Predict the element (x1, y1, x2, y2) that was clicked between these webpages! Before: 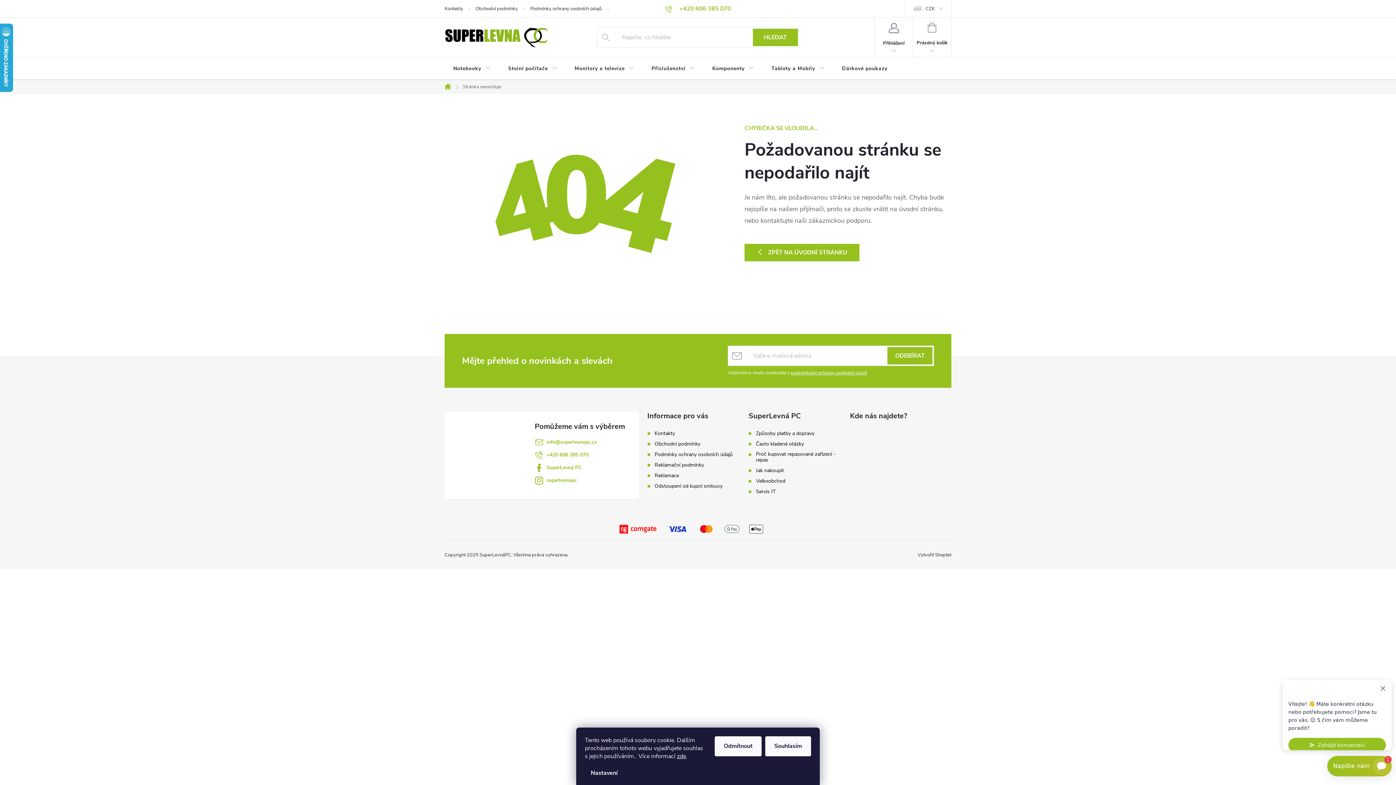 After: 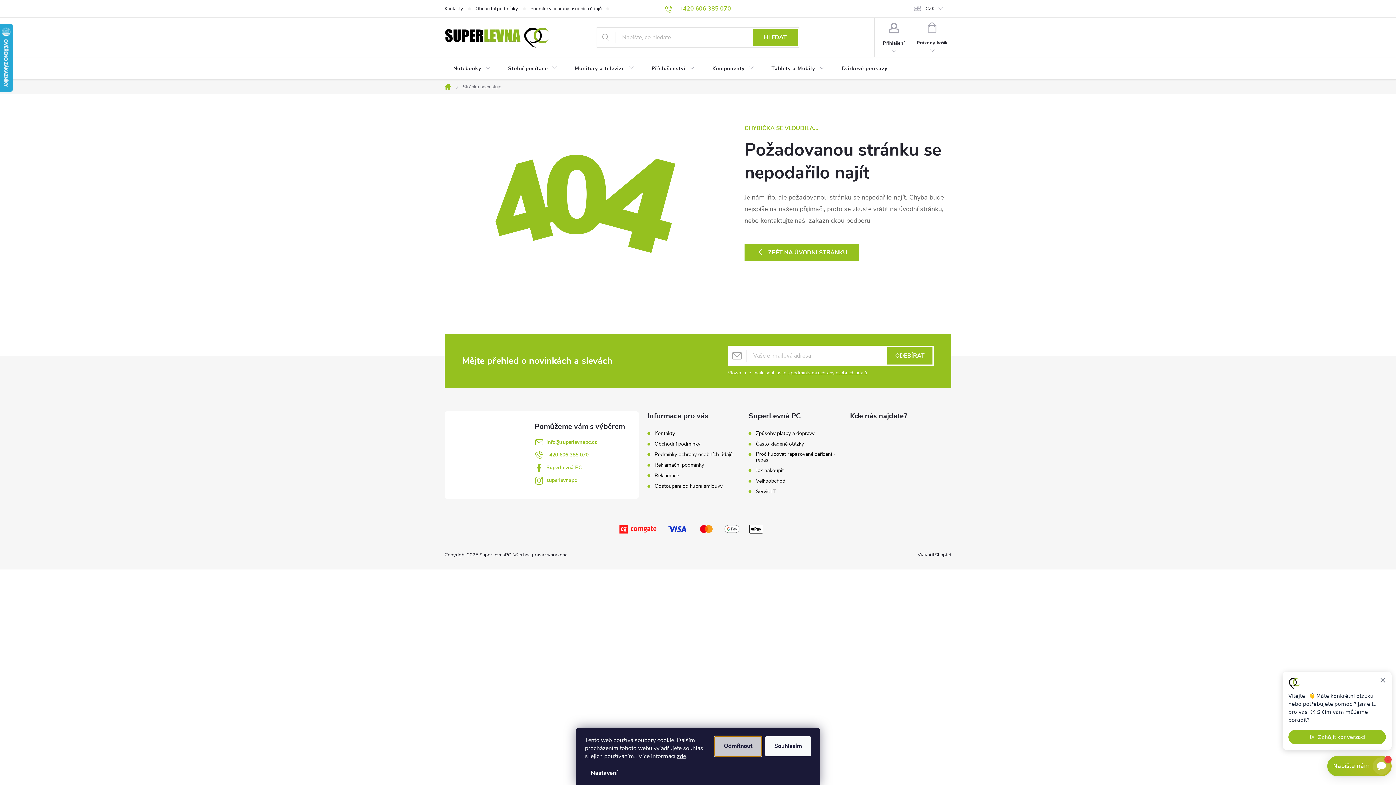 Action: bbox: (714, 736, 761, 756) label: Odmítnout